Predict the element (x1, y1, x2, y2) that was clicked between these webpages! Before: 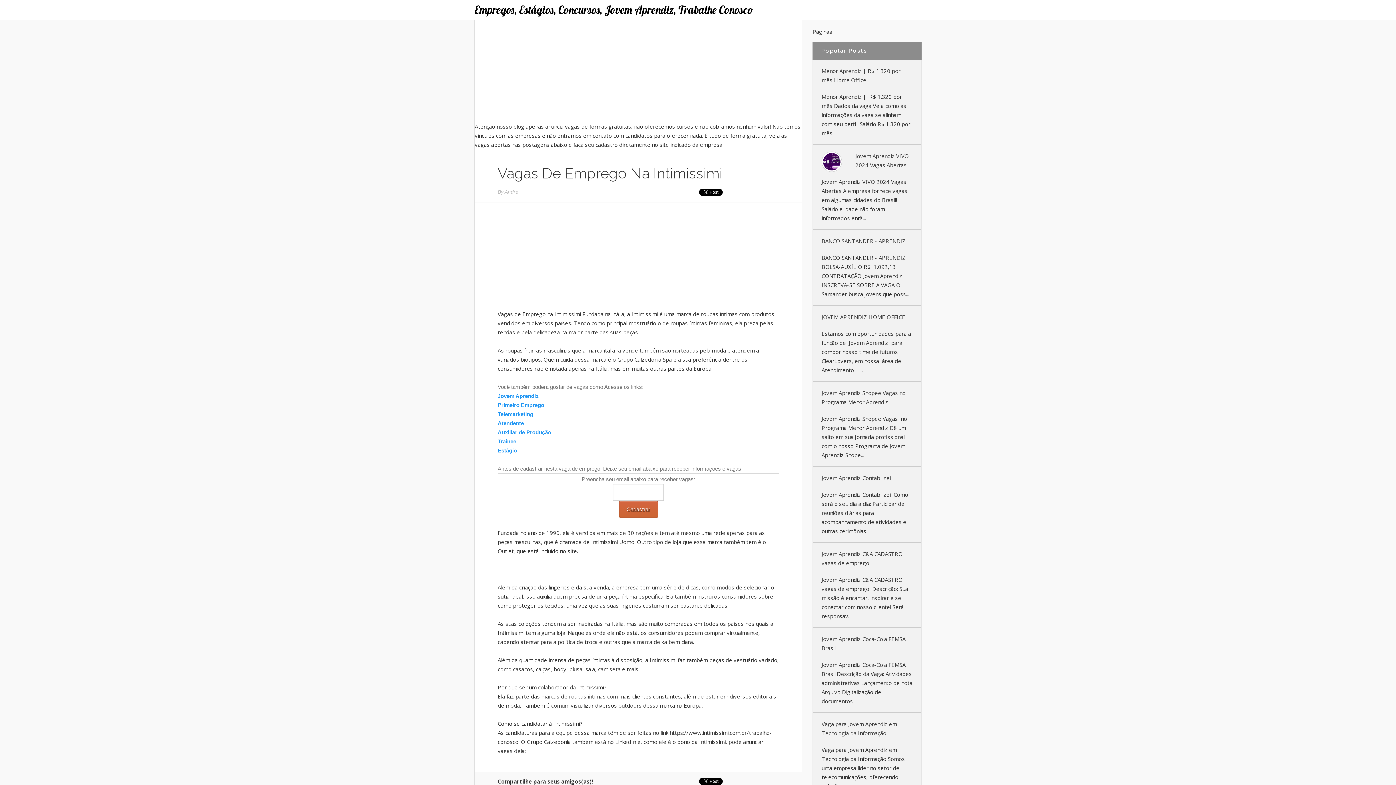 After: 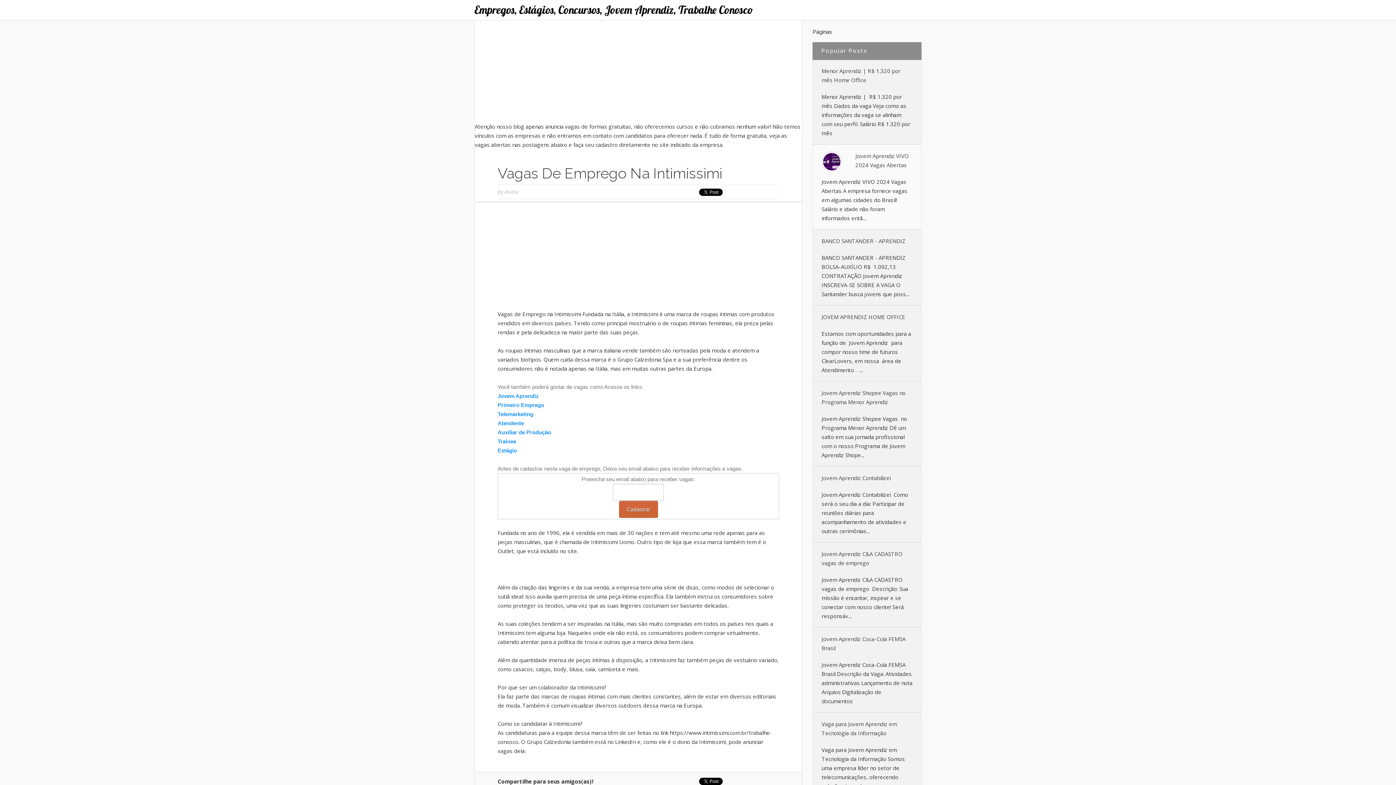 Action: bbox: (813, 145, 853, 158)